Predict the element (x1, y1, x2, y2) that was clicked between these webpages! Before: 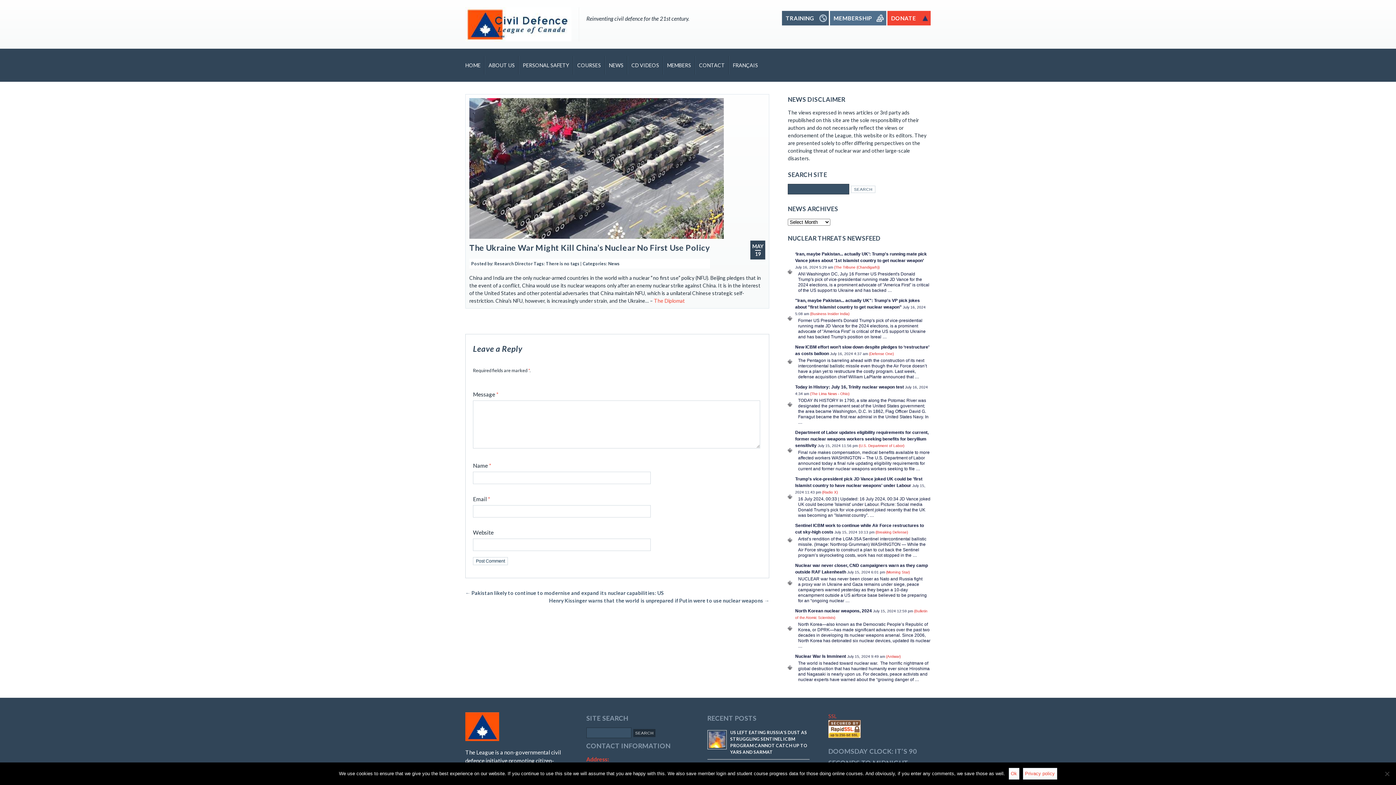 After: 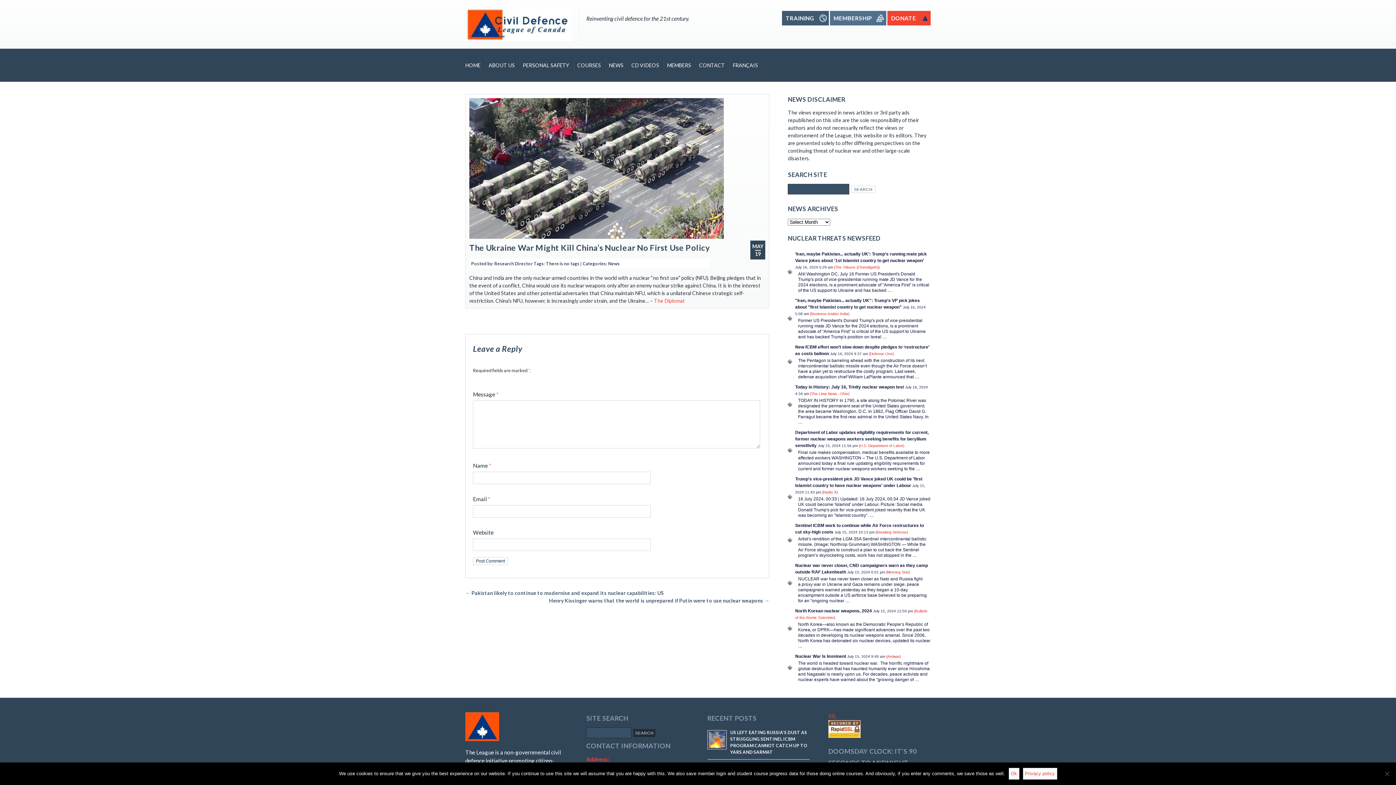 Action: bbox: (795, 429, 928, 448) label: Department of Labor updates eligibility requirements for current, former nuclear weapons workers seeking benefits for beryllium sensitivity